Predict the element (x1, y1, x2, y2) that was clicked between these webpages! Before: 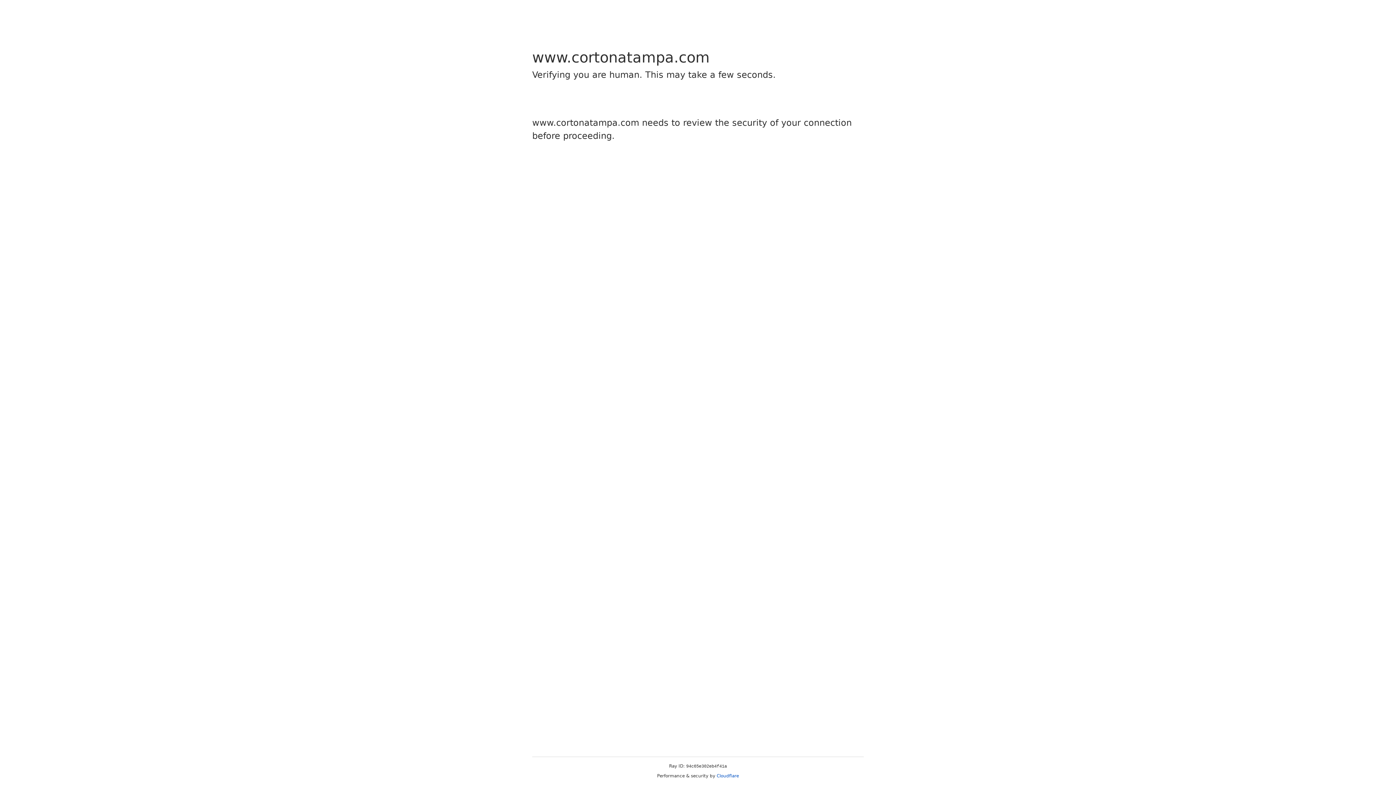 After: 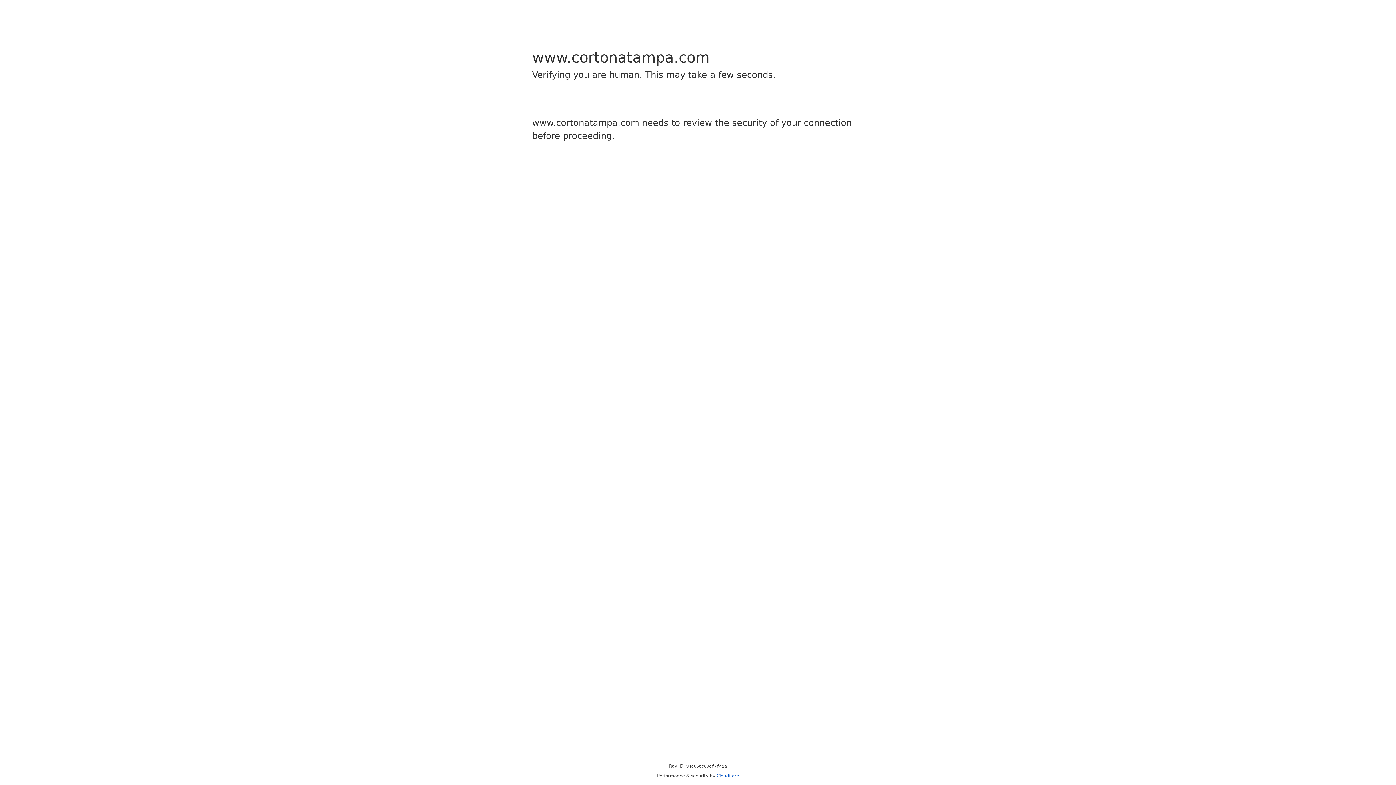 Action: bbox: (716, 773, 739, 778) label: Cloudflare